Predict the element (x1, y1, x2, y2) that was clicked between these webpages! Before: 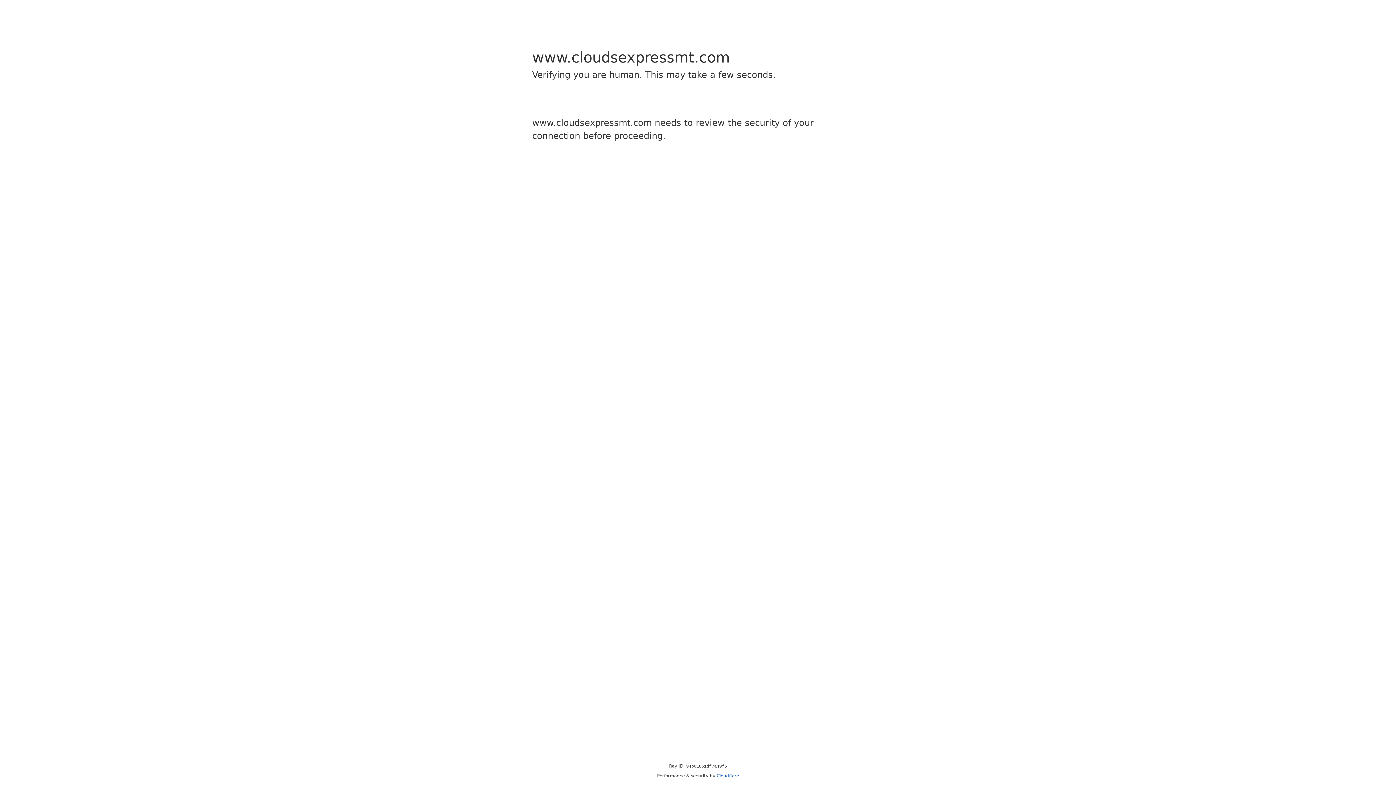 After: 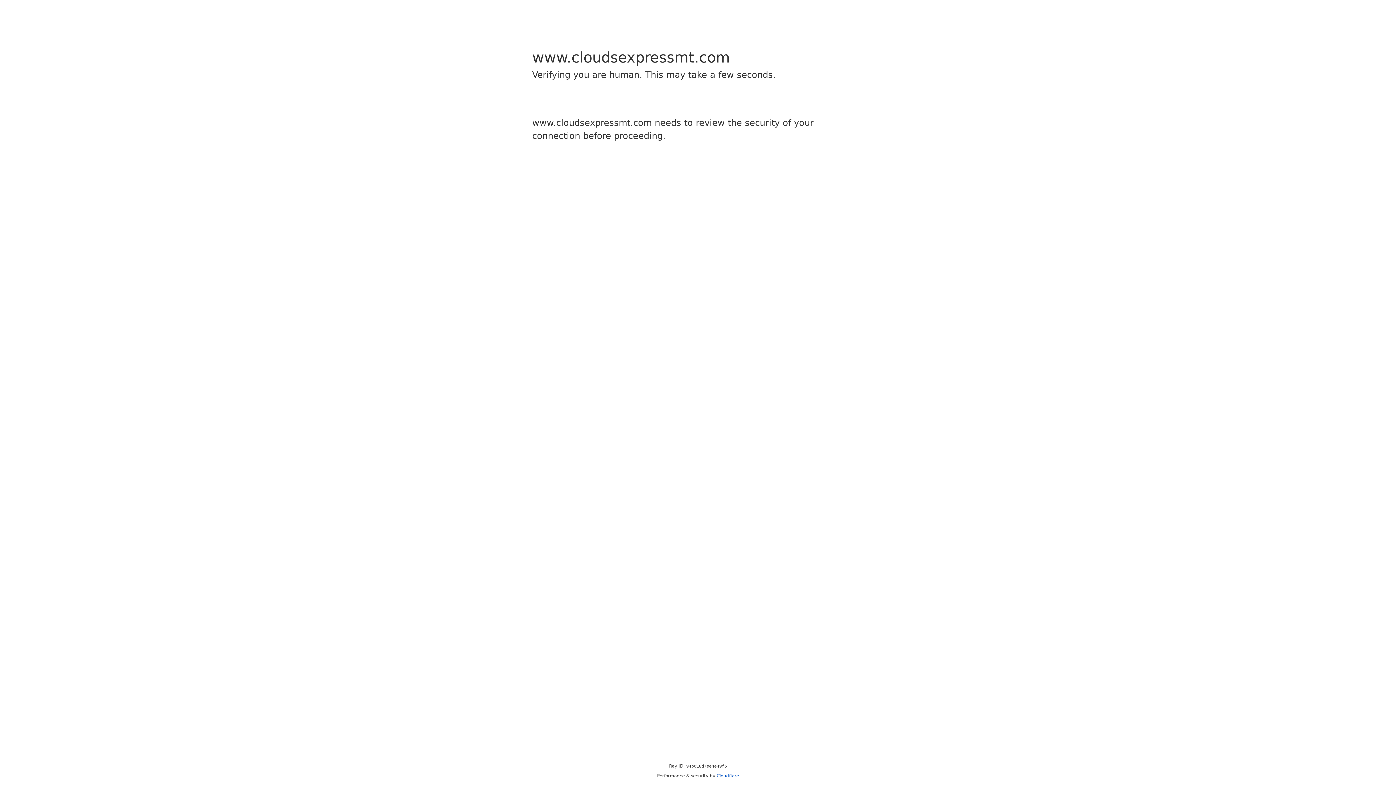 Action: bbox: (716, 773, 739, 778) label: Cloudflare